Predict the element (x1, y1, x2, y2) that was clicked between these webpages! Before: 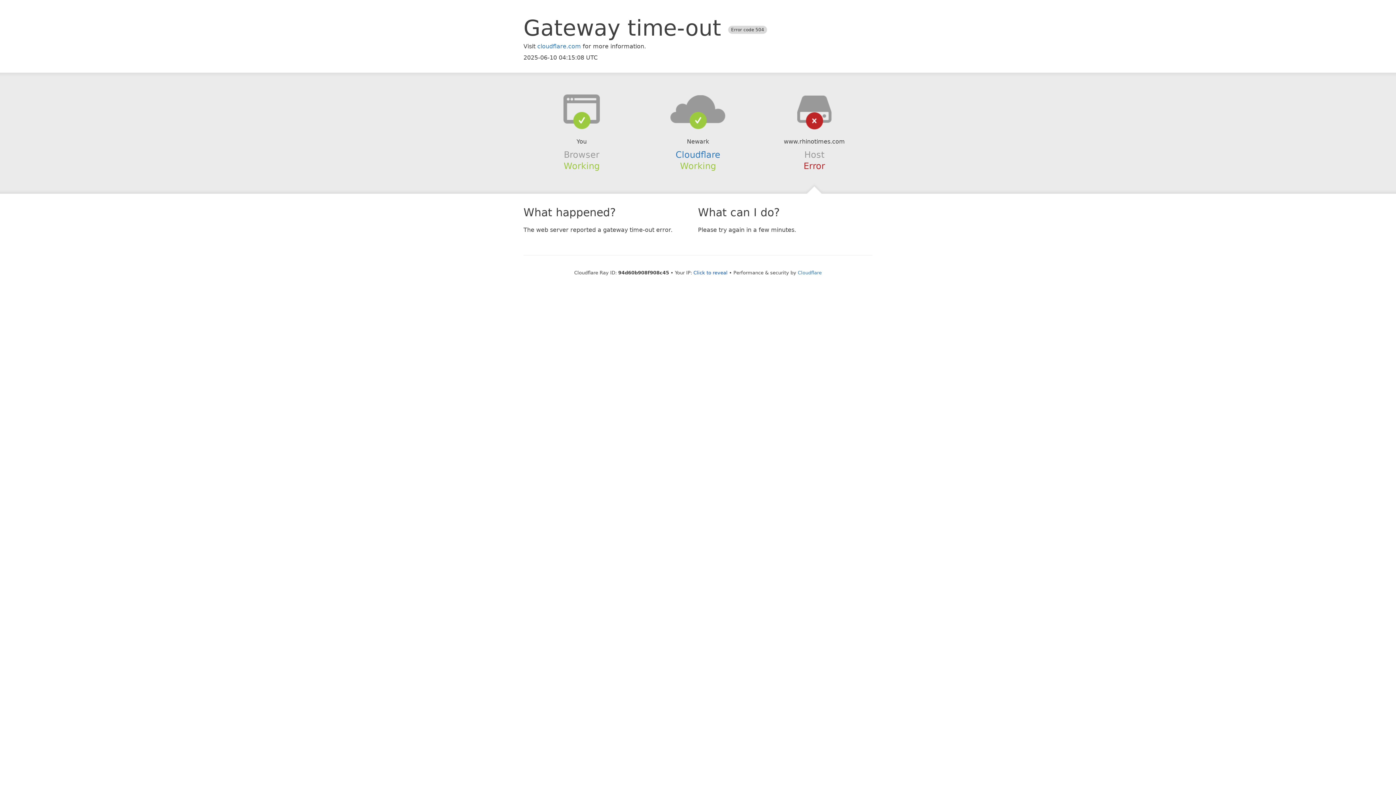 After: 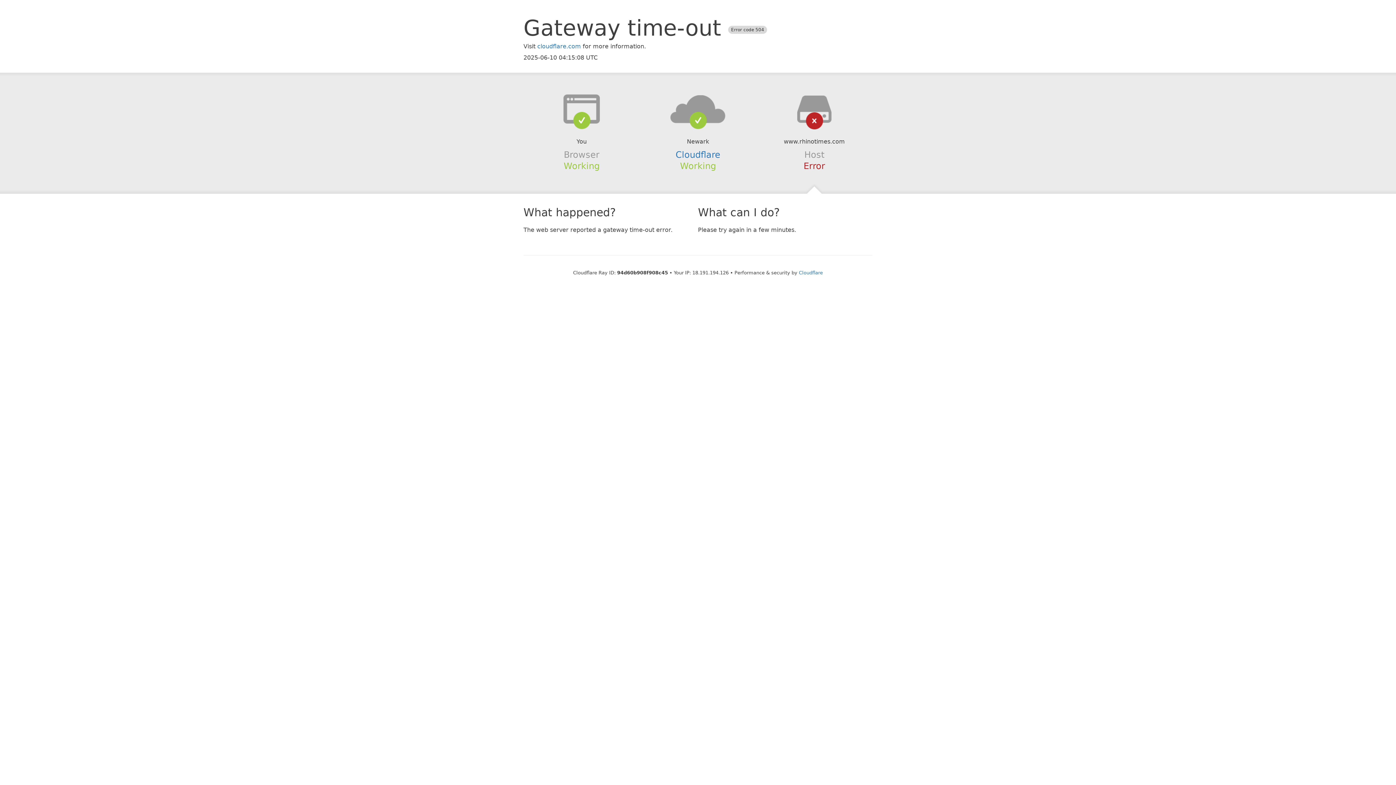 Action: bbox: (693, 270, 727, 275) label: Click to reveal